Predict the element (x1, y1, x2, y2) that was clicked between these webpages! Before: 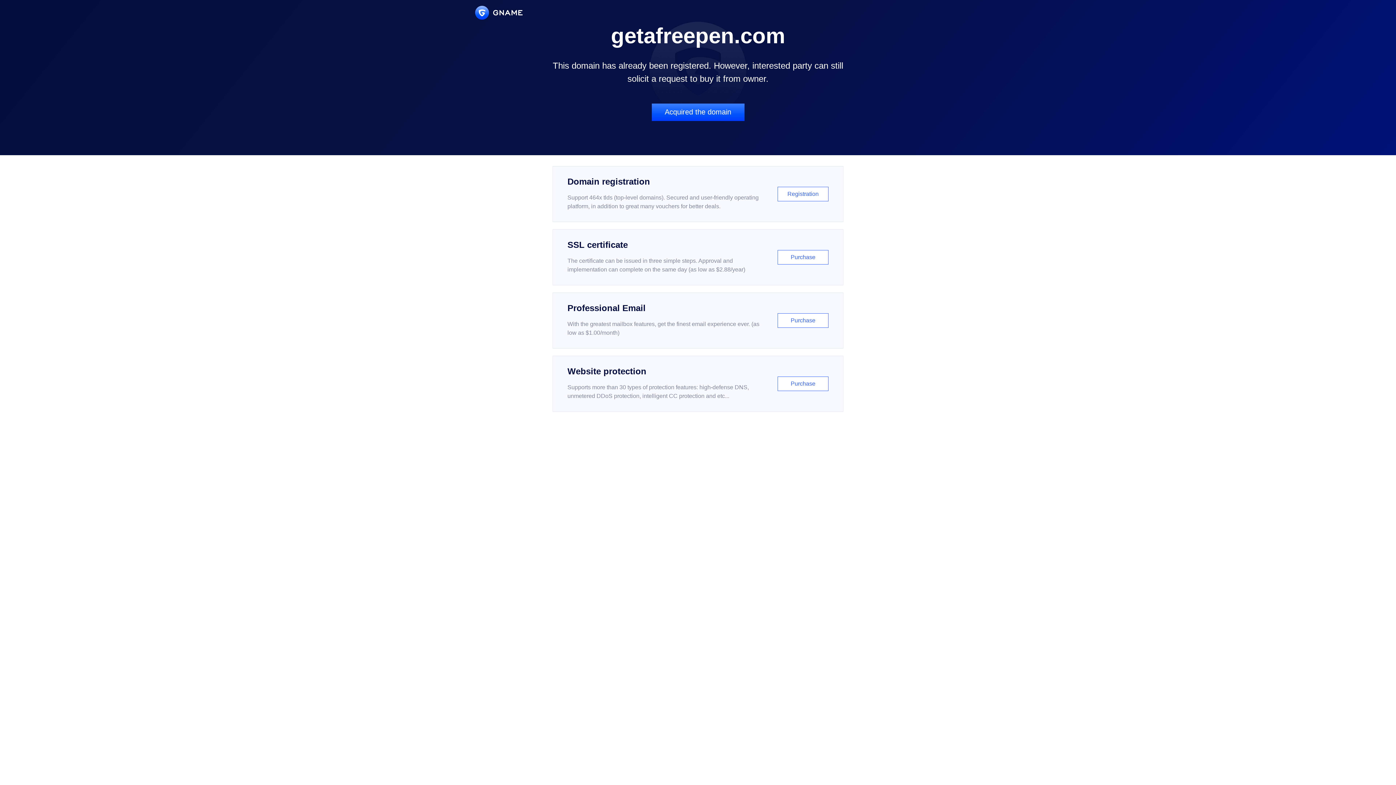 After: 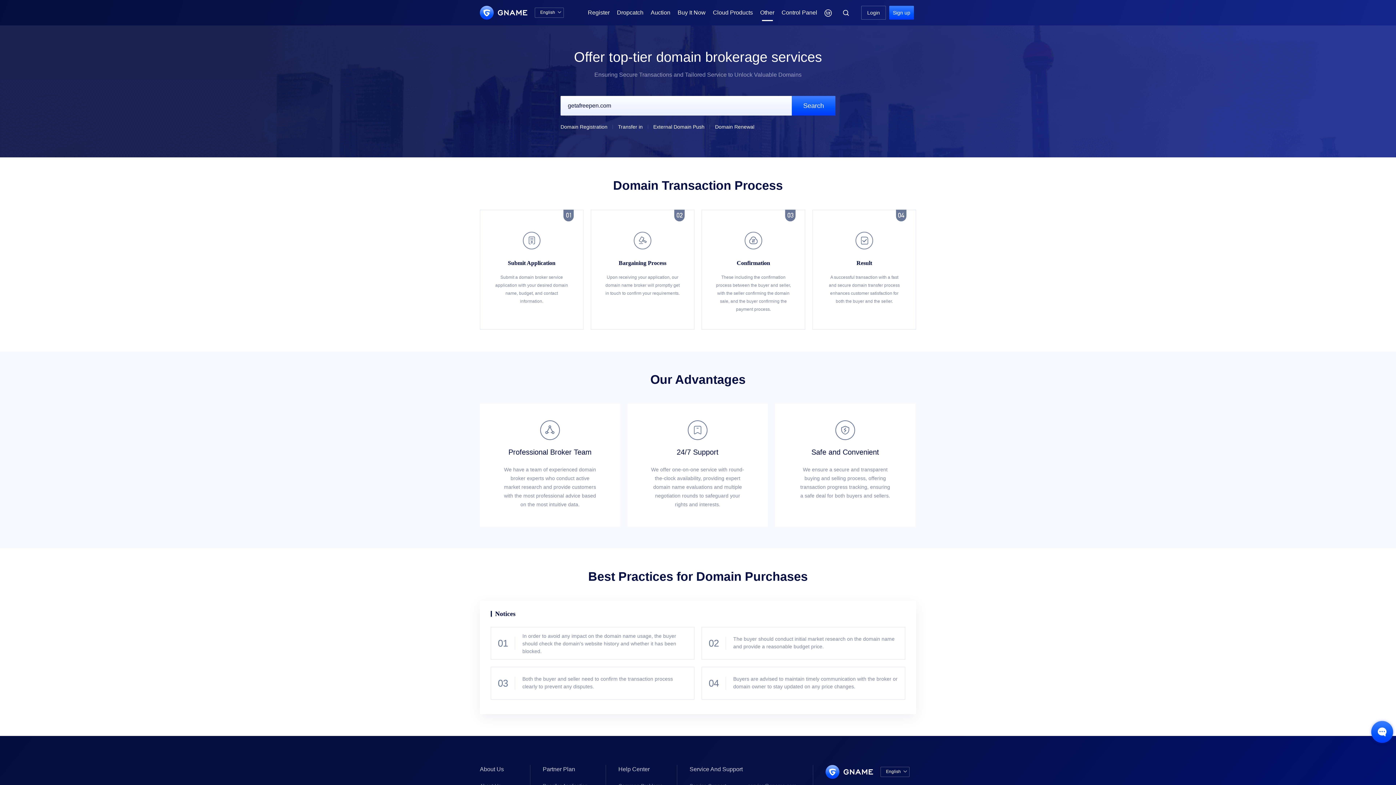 Action: label: Acquired the domain bbox: (651, 103, 744, 121)